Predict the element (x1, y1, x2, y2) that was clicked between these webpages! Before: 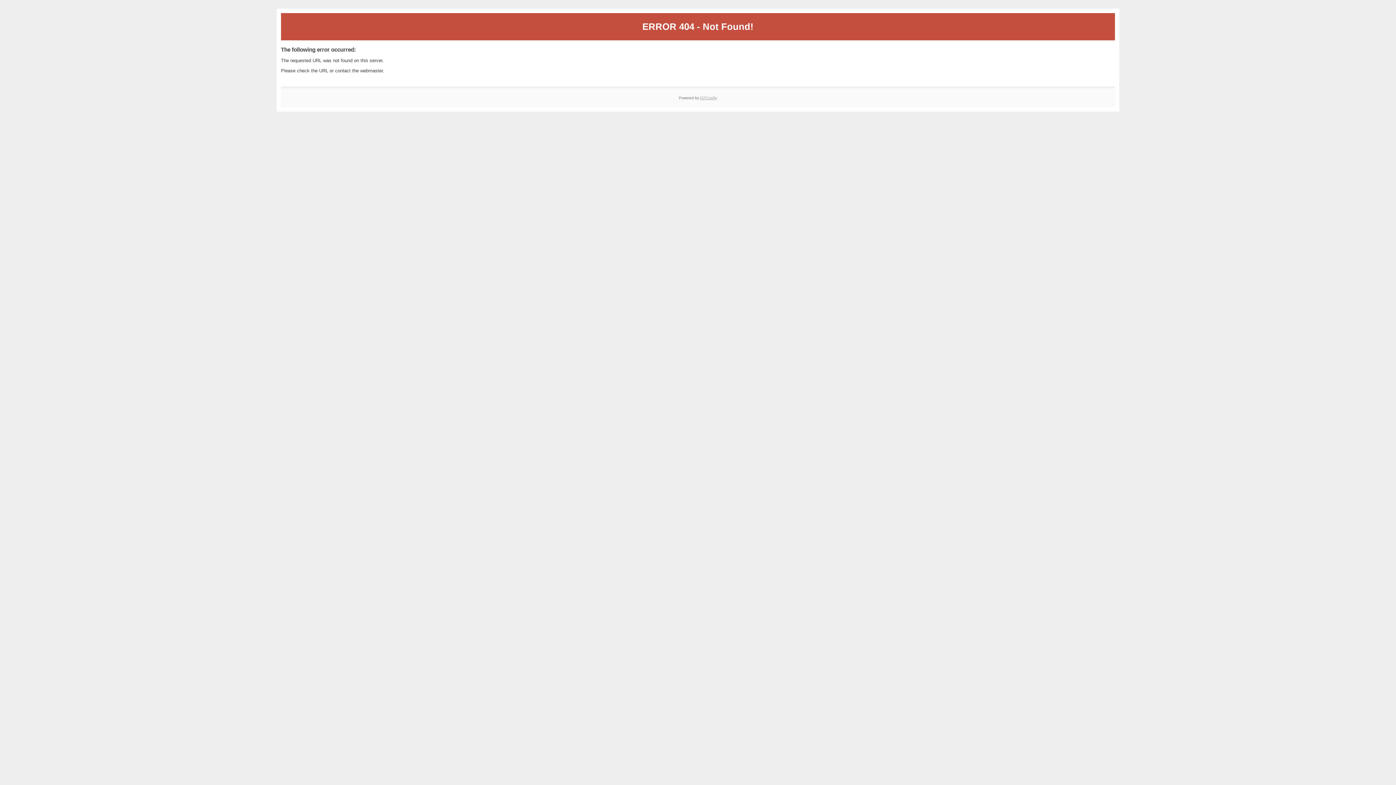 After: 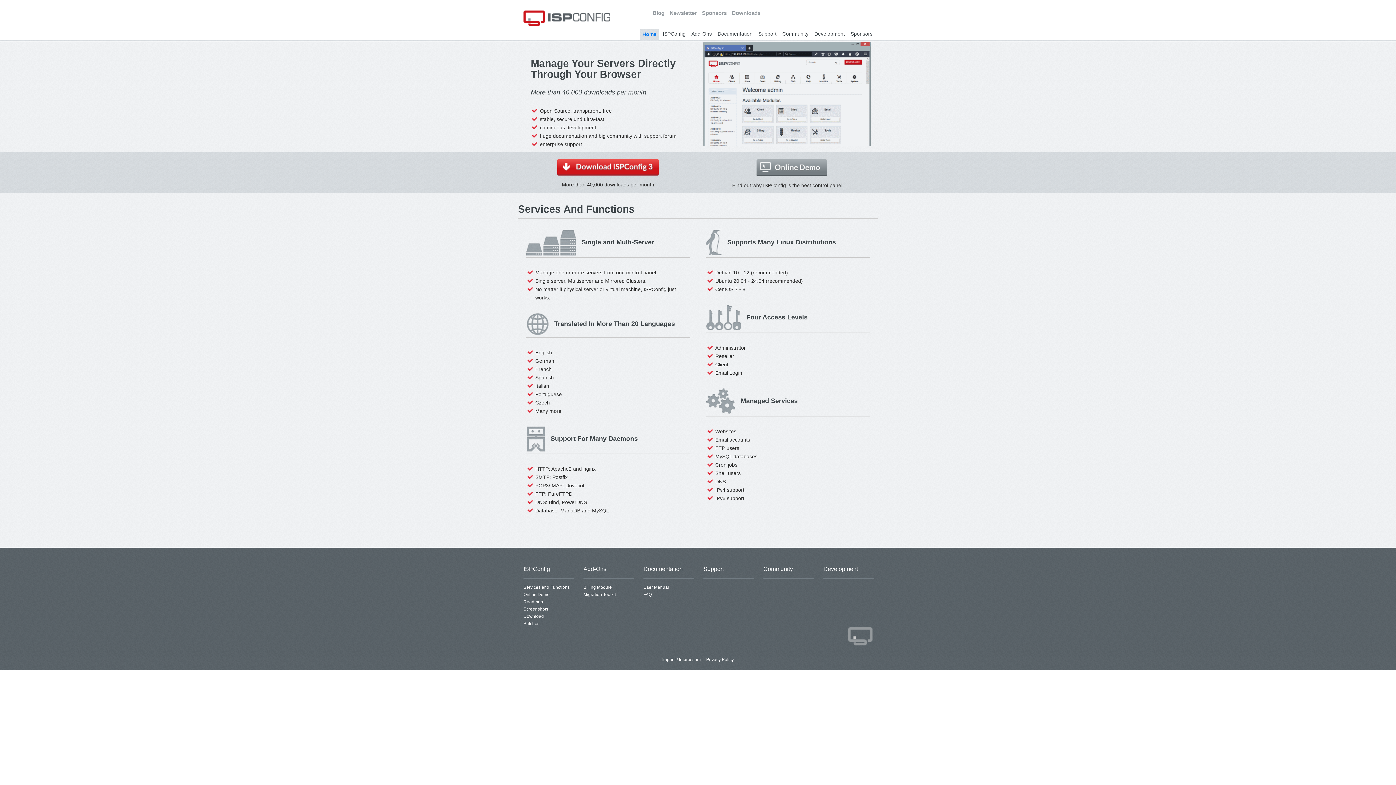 Action: label: ISPConfig bbox: (700, 95, 717, 99)